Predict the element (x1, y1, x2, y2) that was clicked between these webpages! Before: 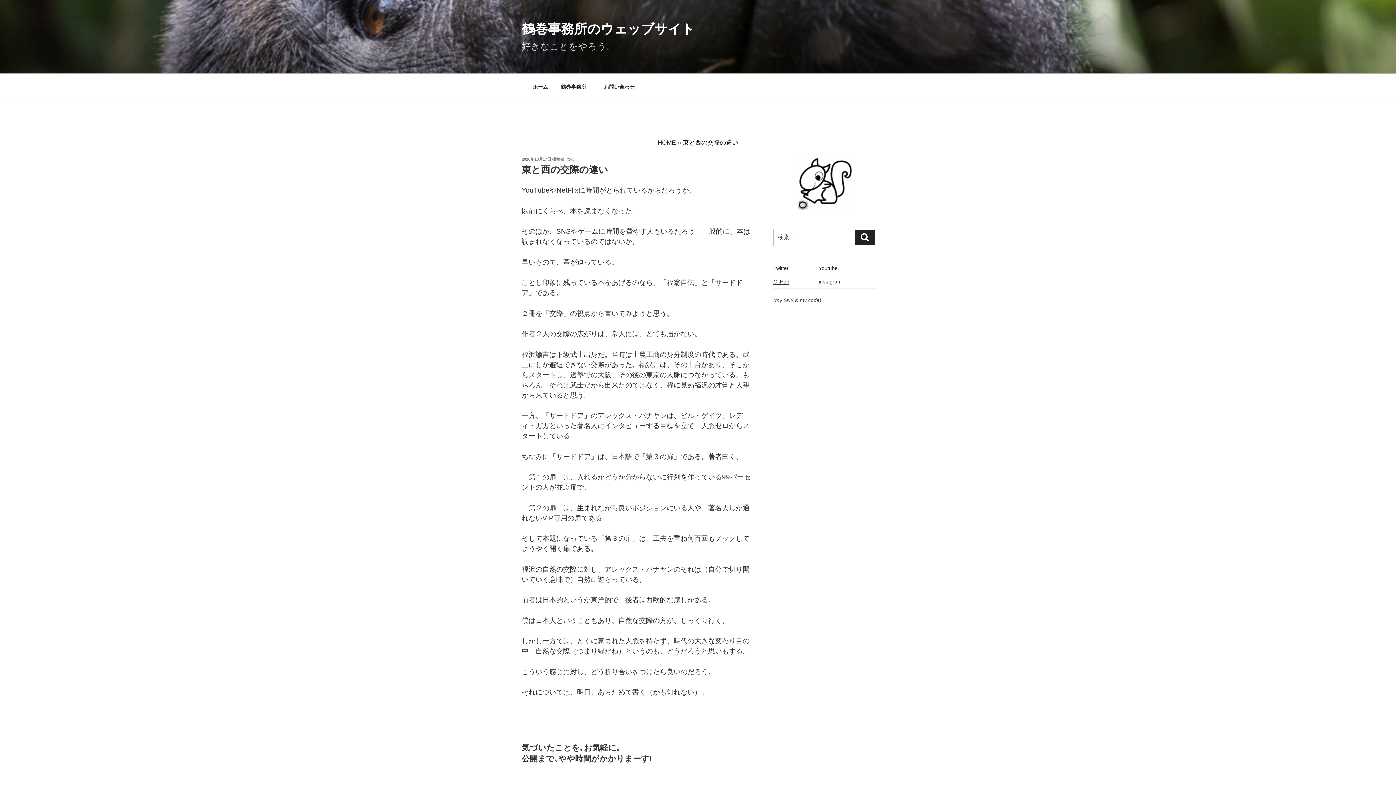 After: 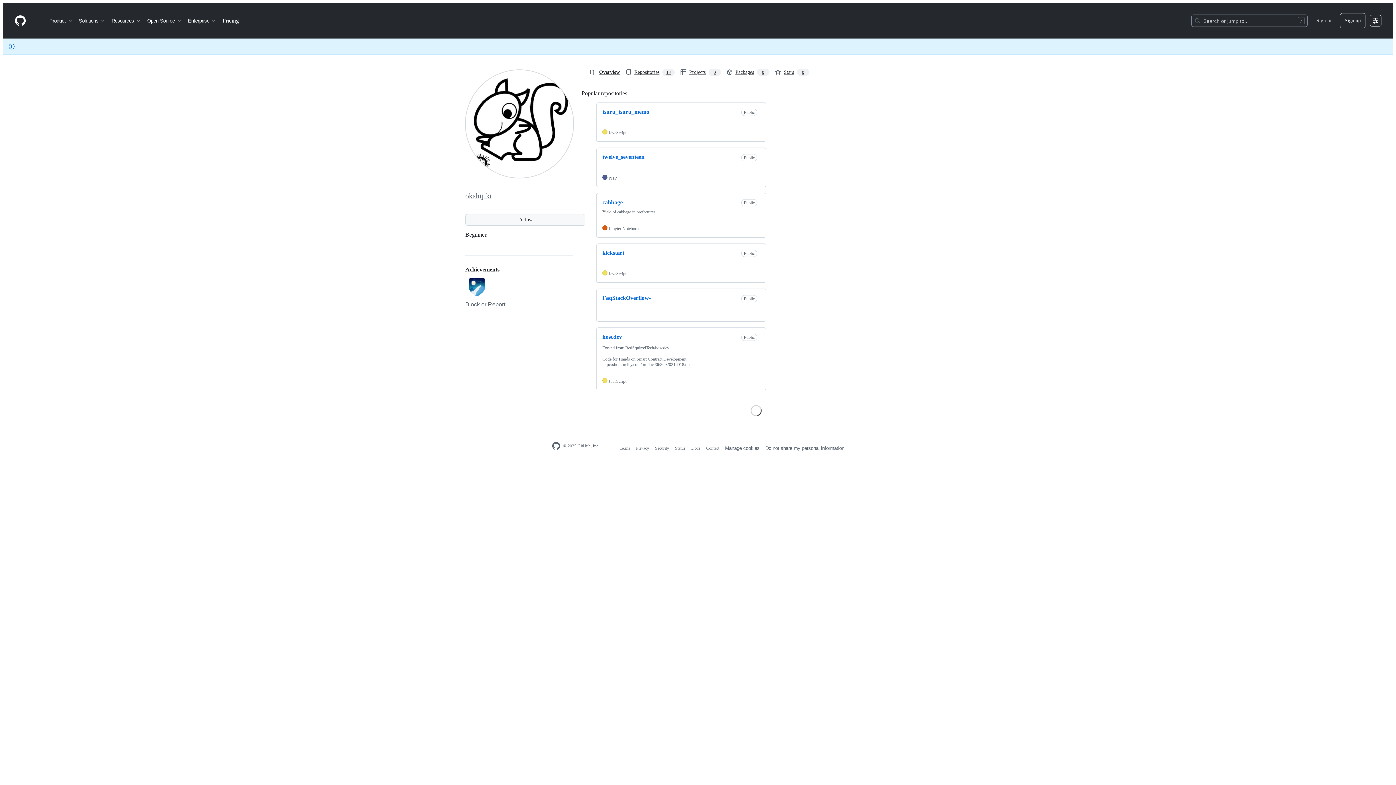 Action: bbox: (773, 278, 789, 284) label: GitHub